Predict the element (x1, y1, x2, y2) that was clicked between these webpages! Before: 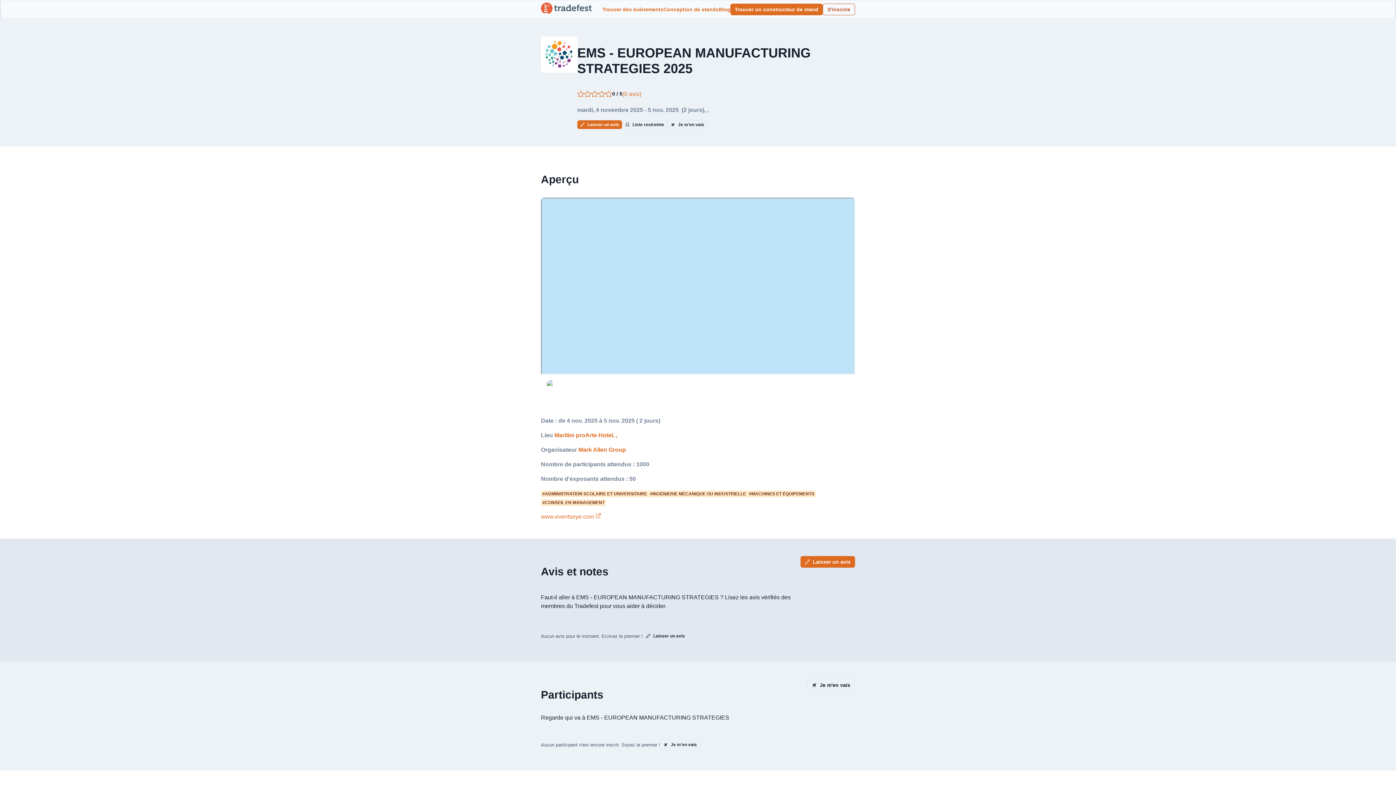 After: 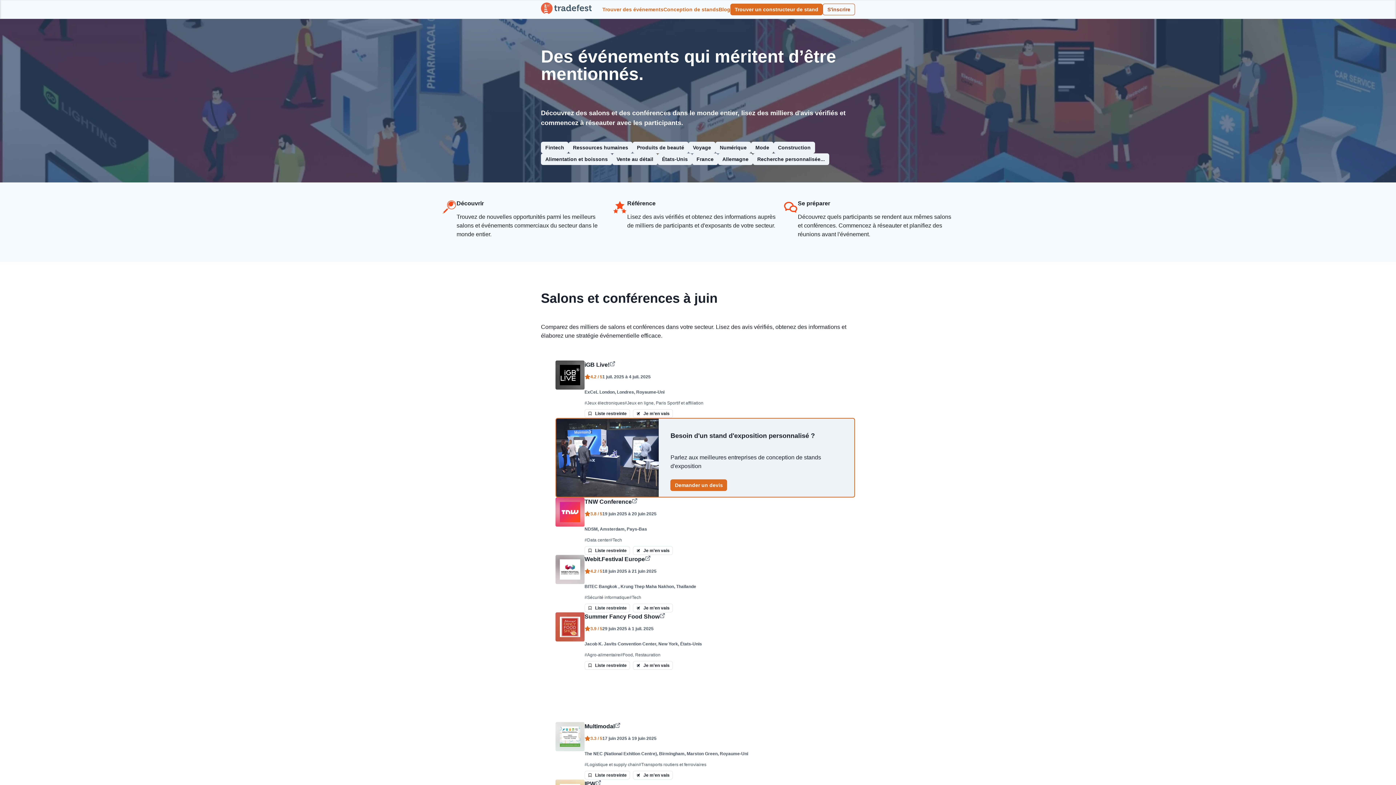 Action: bbox: (541, 2, 592, 16)